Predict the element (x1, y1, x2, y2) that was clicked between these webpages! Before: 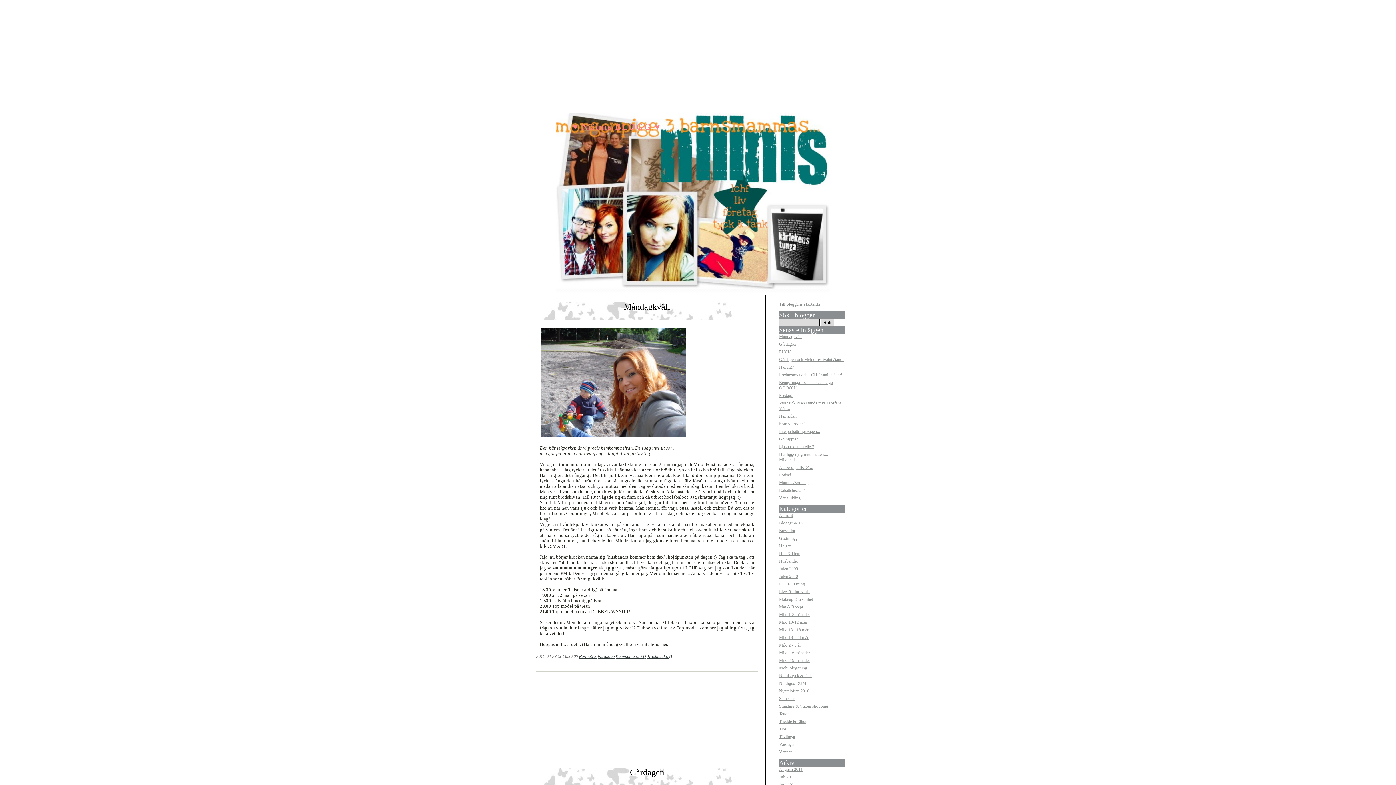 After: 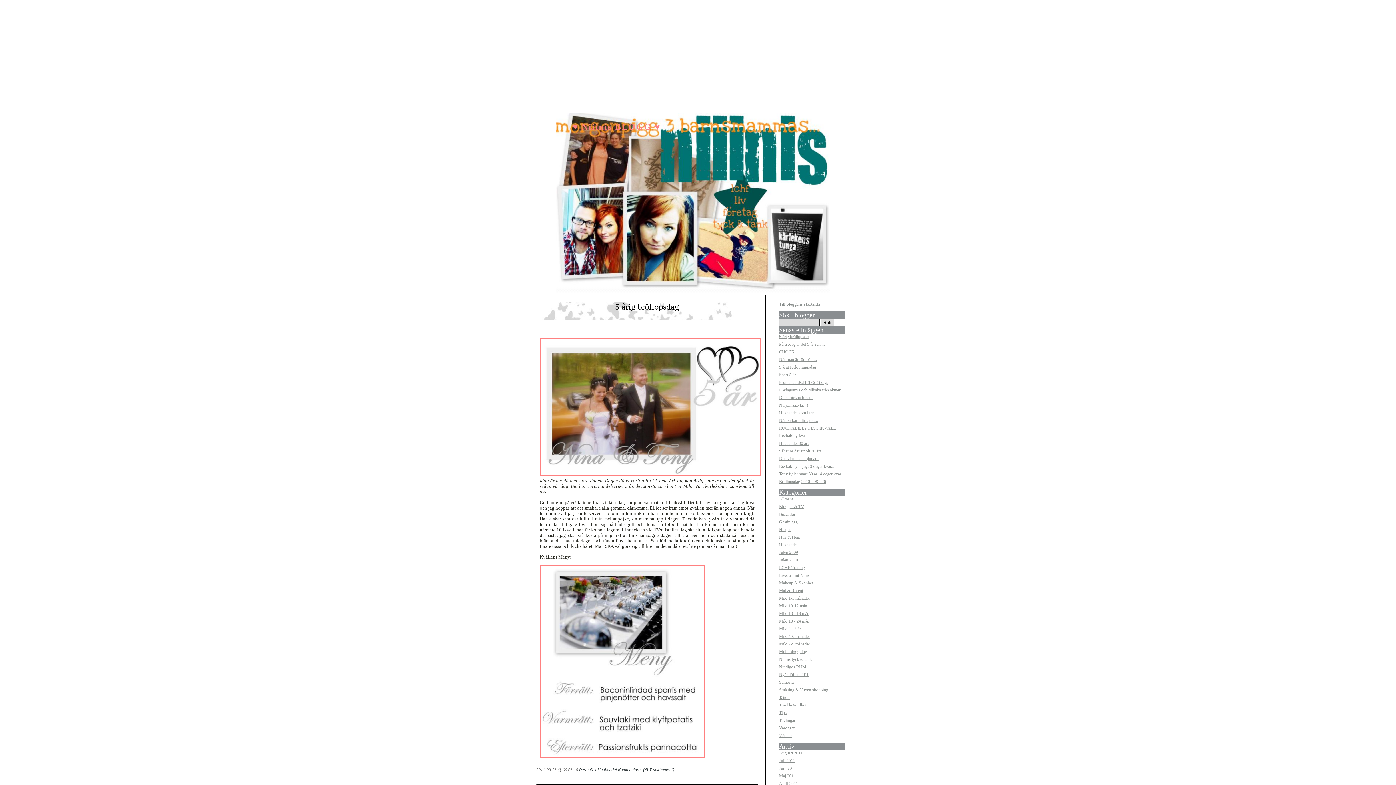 Action: bbox: (779, 558, 797, 564) label: Husbandet